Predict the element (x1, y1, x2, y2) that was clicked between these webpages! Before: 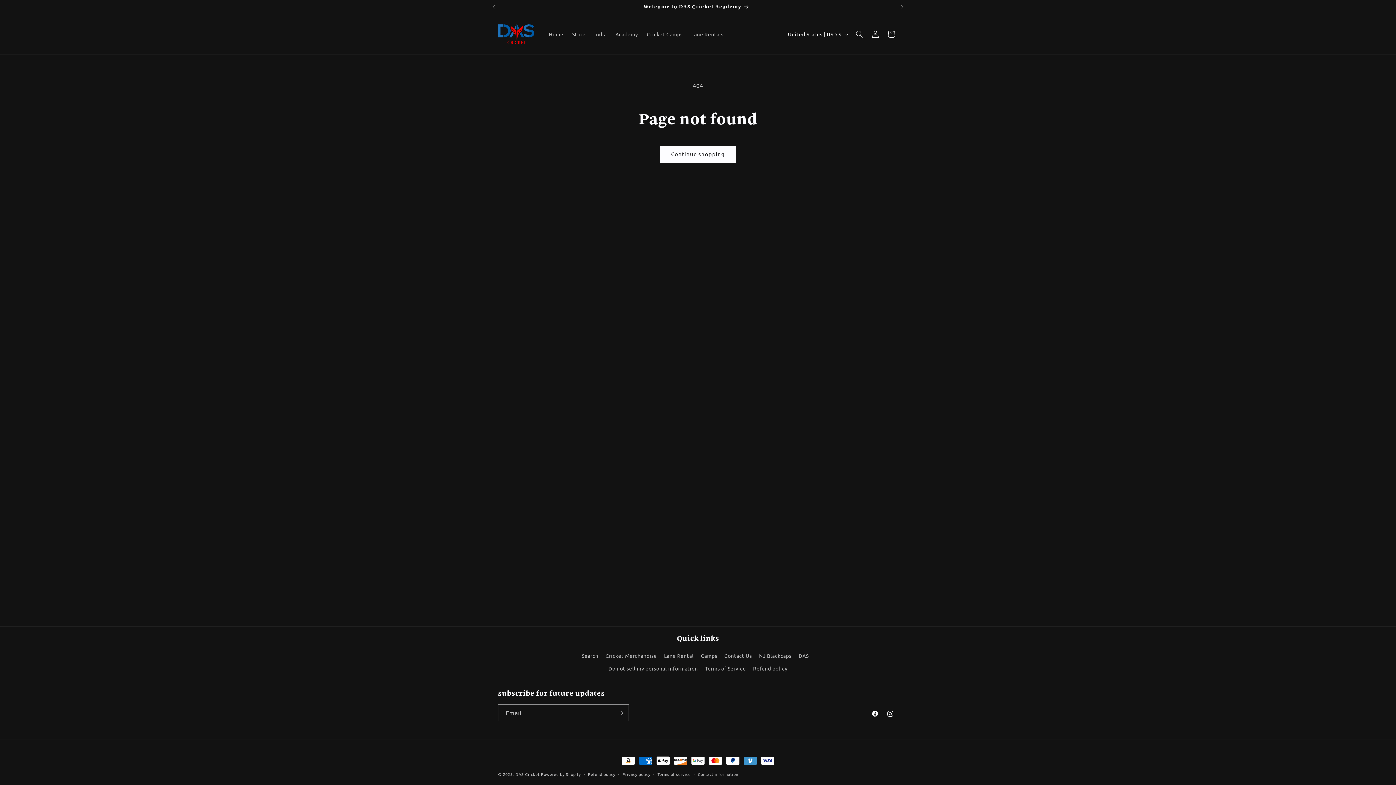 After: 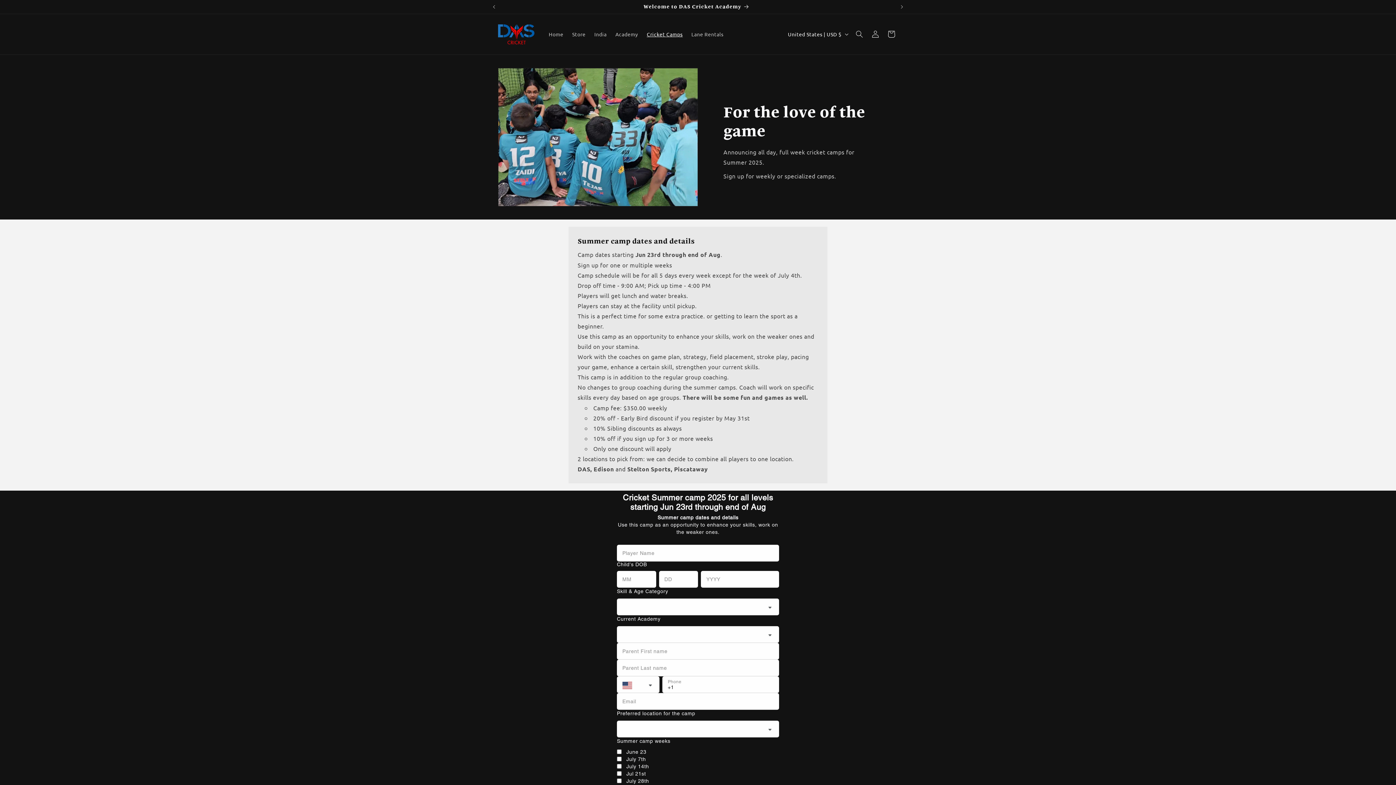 Action: bbox: (701, 649, 717, 662) label: Camps